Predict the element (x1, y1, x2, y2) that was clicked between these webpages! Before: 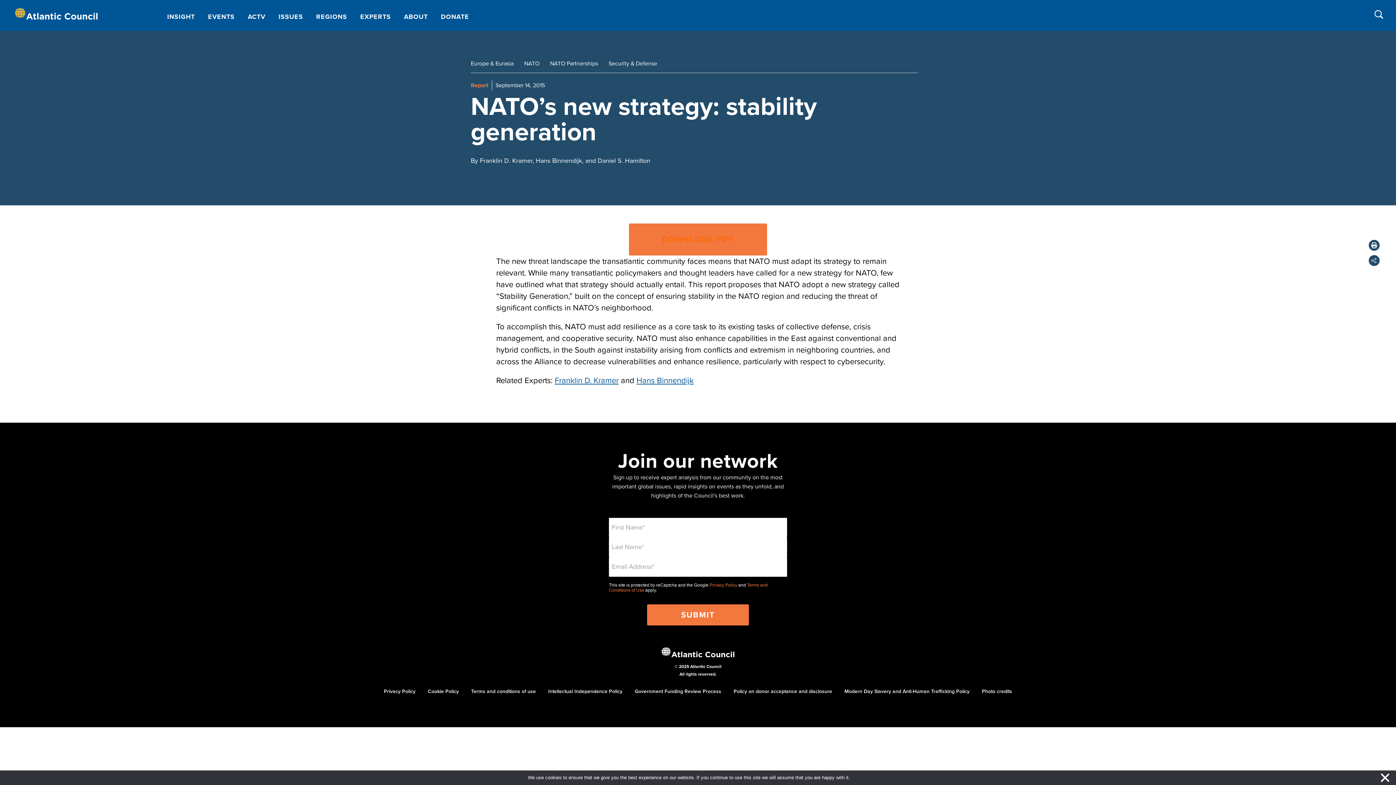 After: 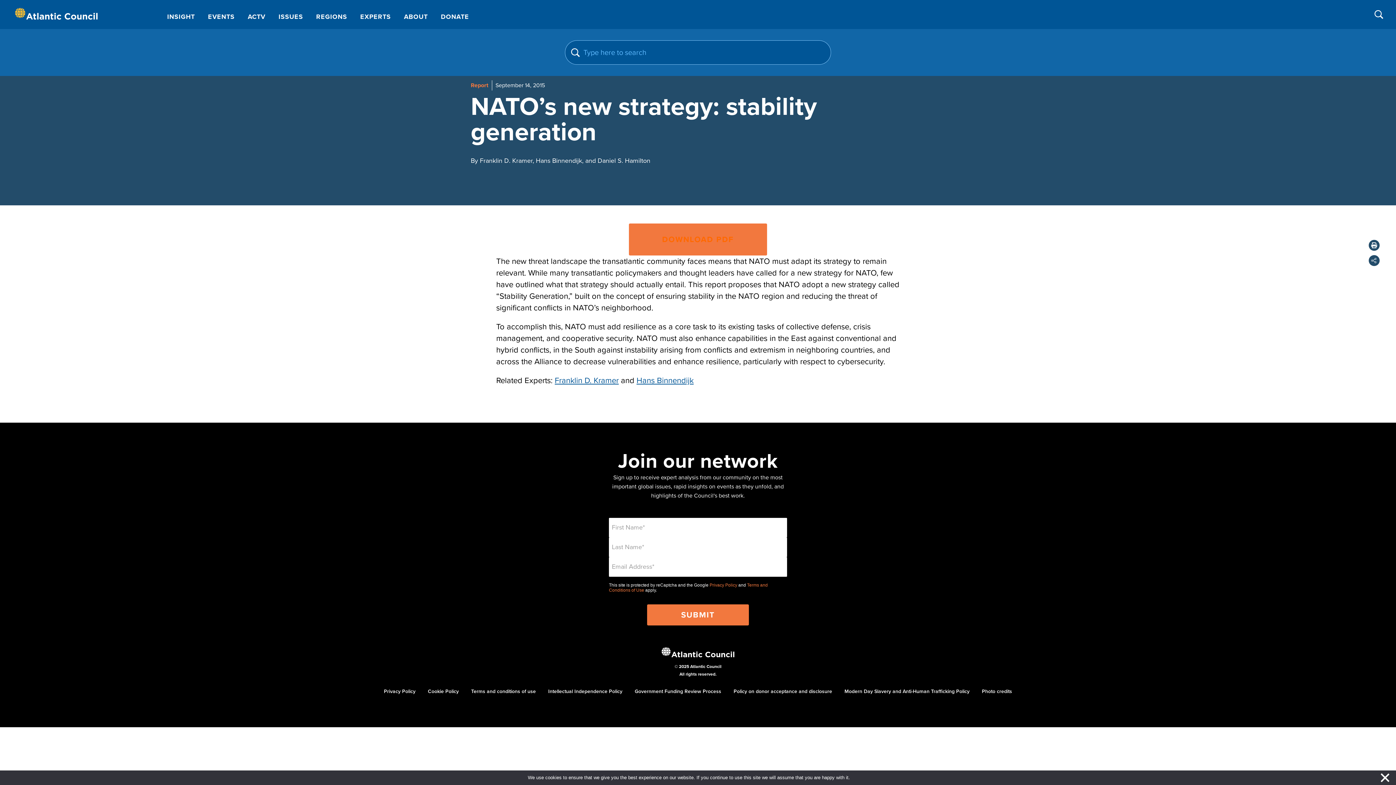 Action: bbox: (1374, 10, 1383, 18)